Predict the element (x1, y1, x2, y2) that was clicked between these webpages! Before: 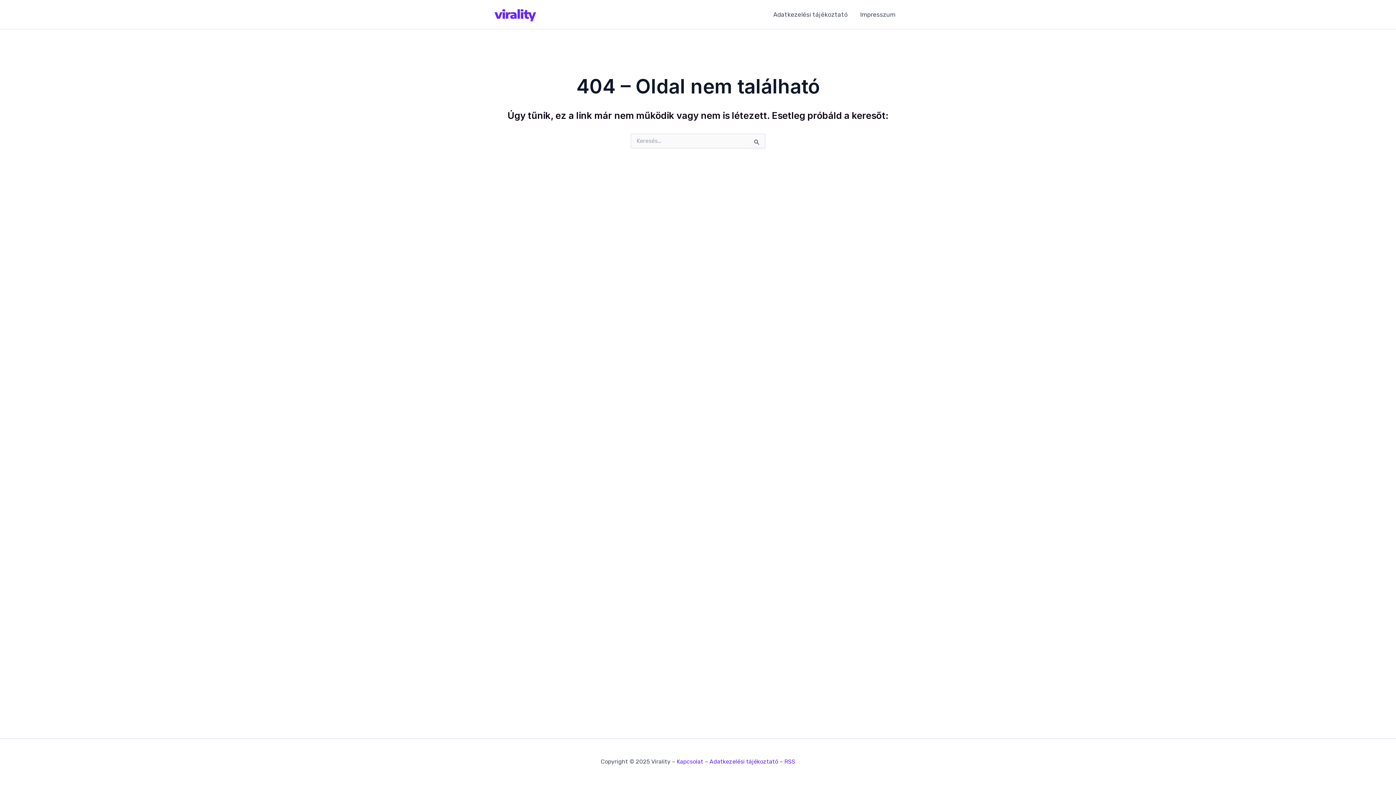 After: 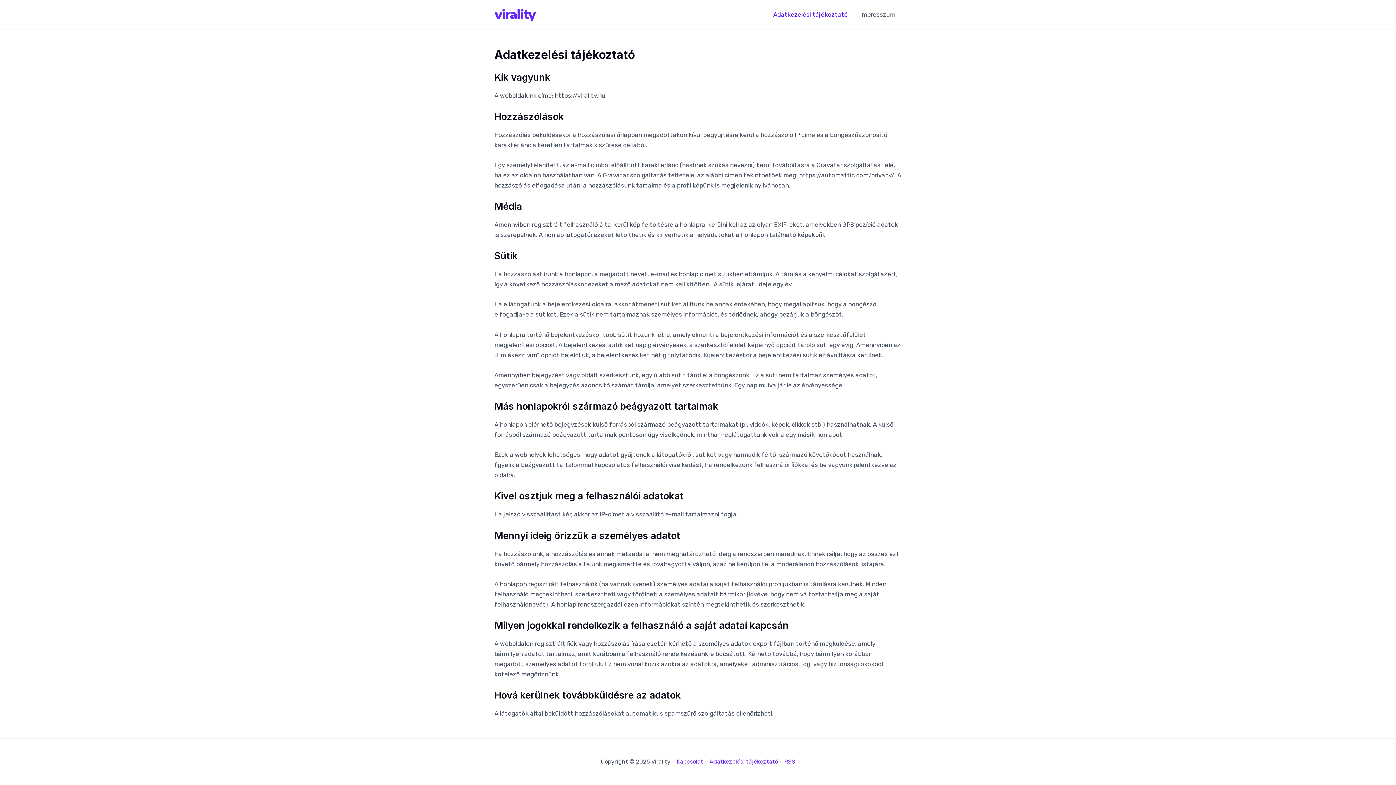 Action: label: Adatkezelési tájékoztató bbox: (767, 0, 854, 29)